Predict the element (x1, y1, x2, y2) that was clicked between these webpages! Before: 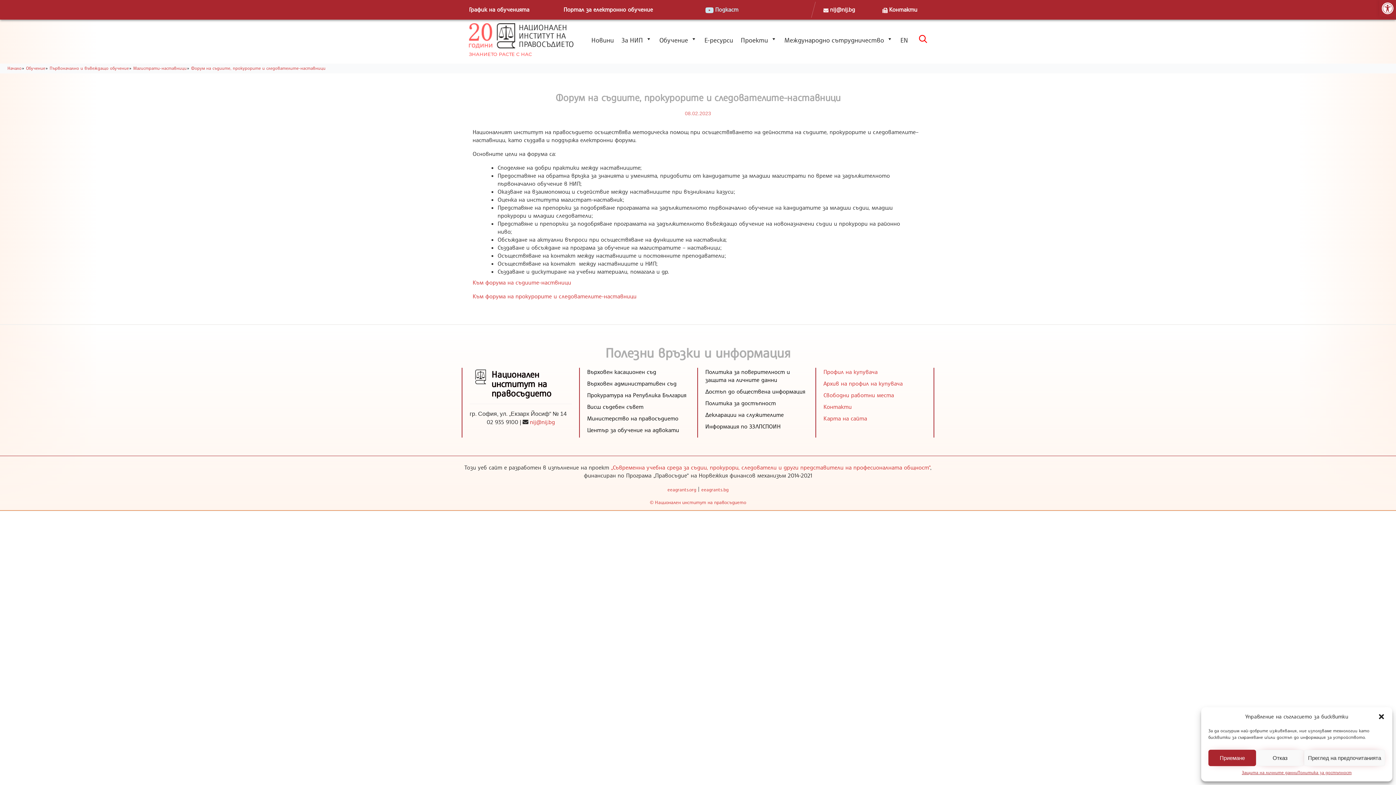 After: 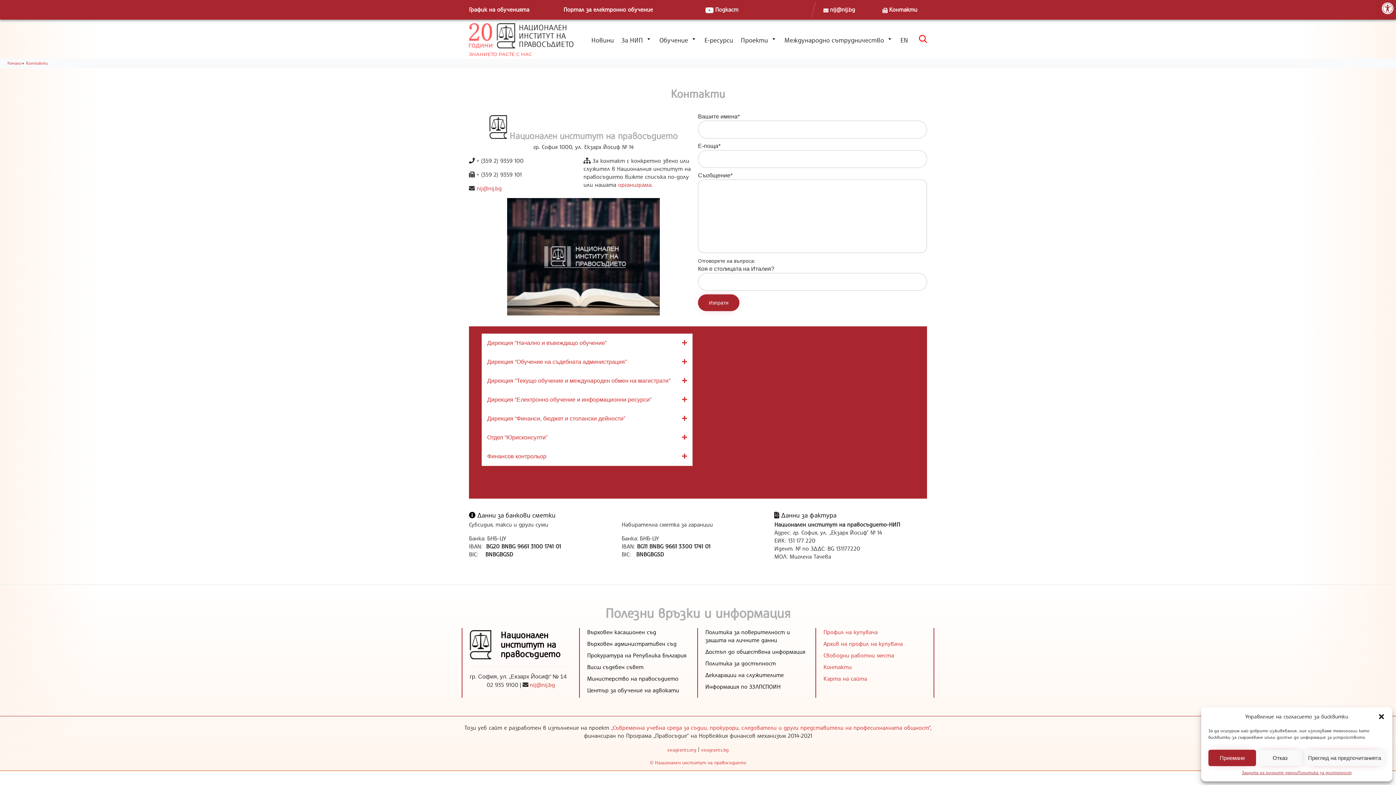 Action: bbox: (823, 403, 852, 410) label: Контакти